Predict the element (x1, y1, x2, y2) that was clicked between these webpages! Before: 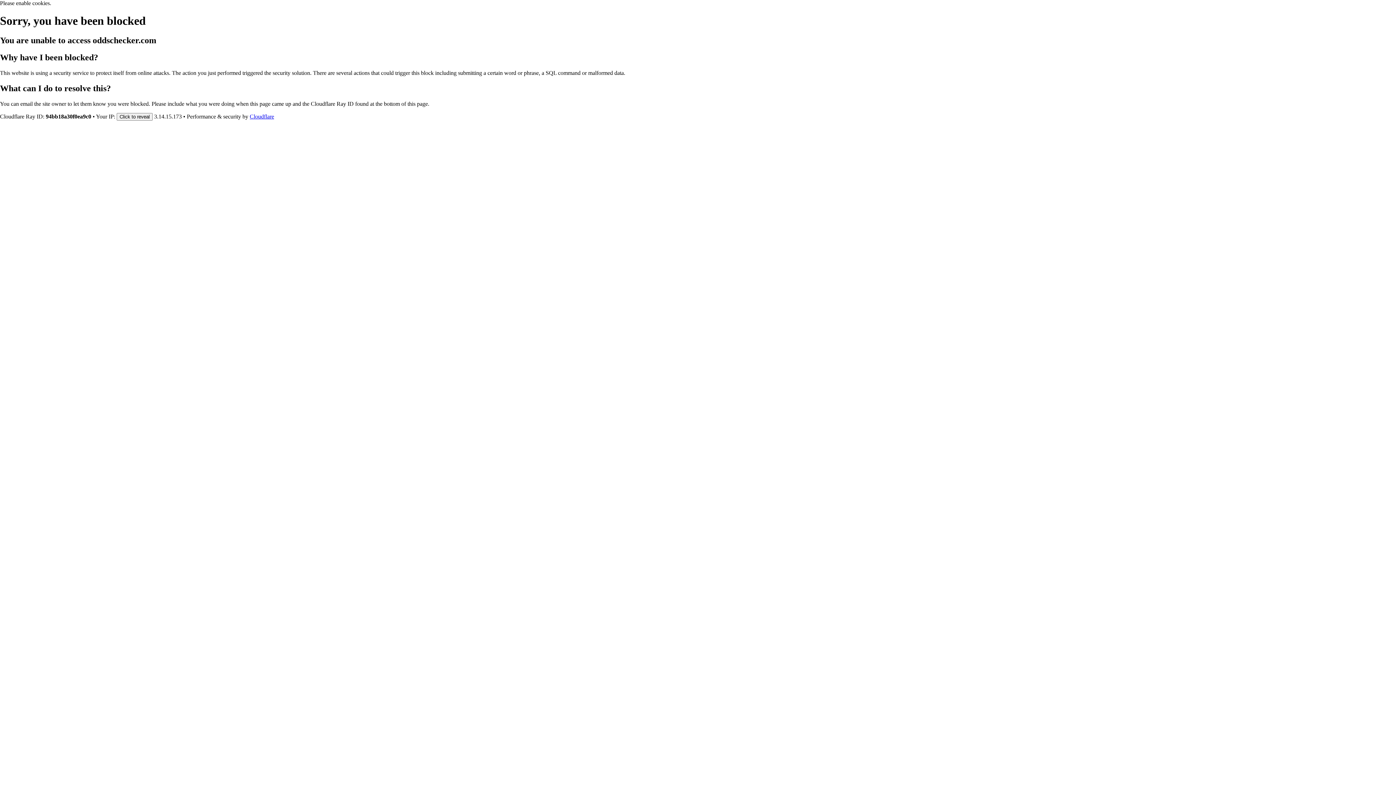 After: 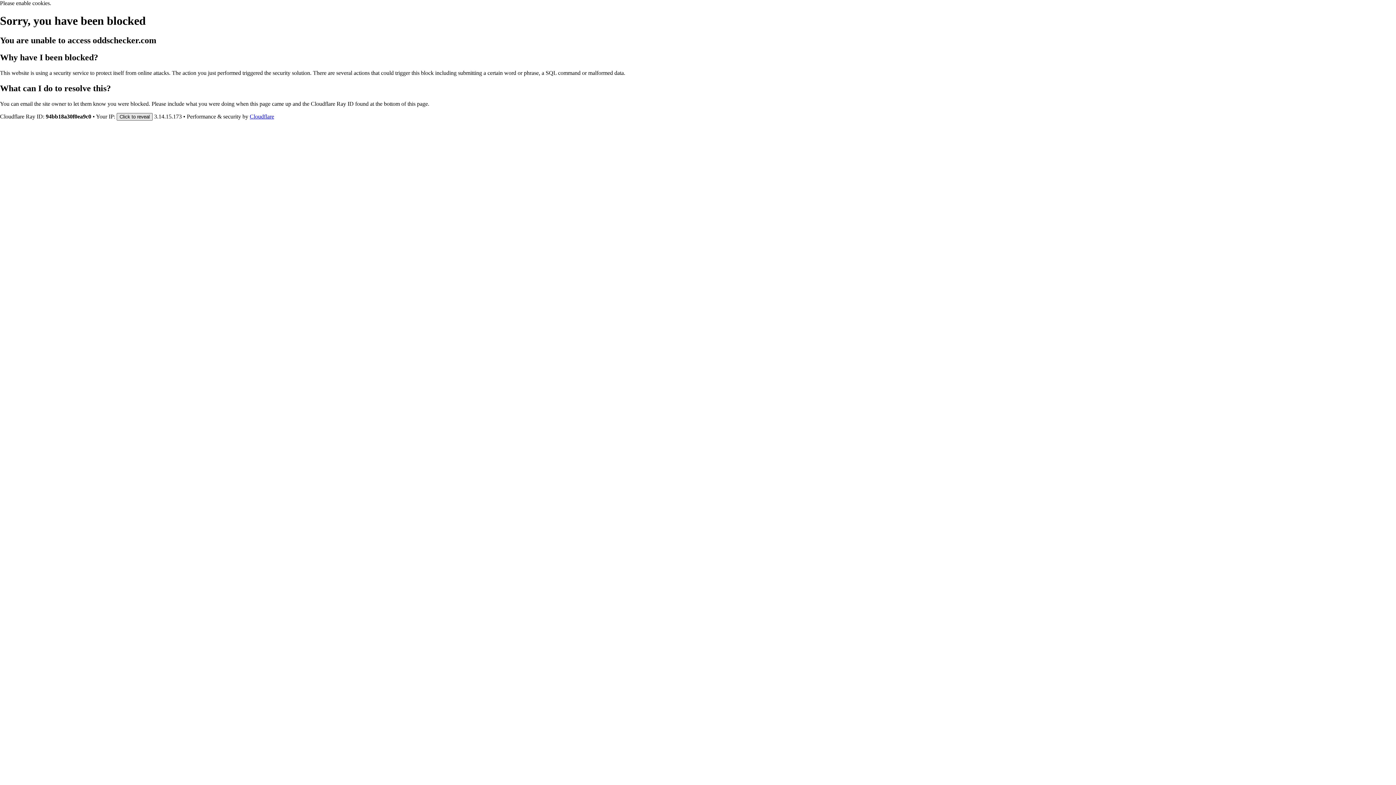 Action: label: Click to reveal bbox: (116, 112, 152, 120)